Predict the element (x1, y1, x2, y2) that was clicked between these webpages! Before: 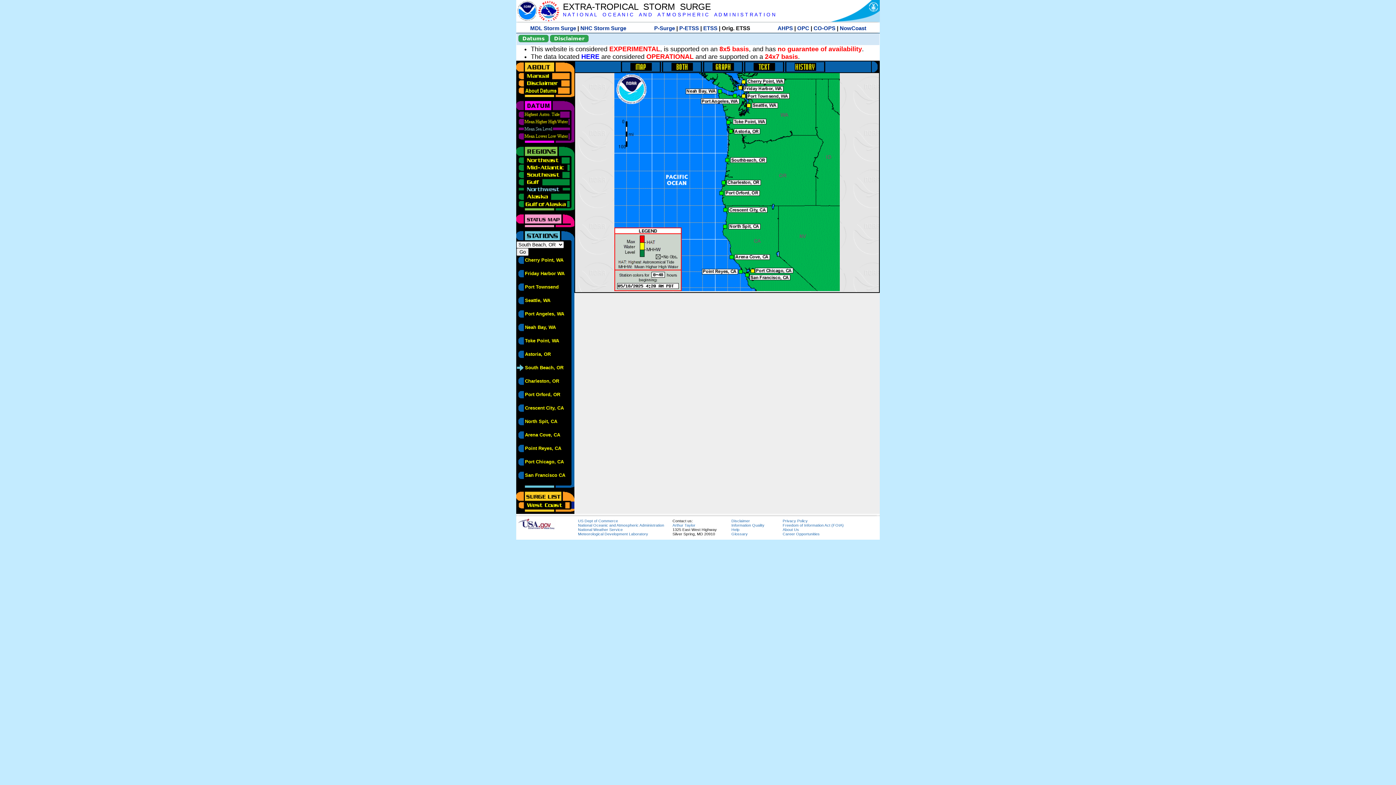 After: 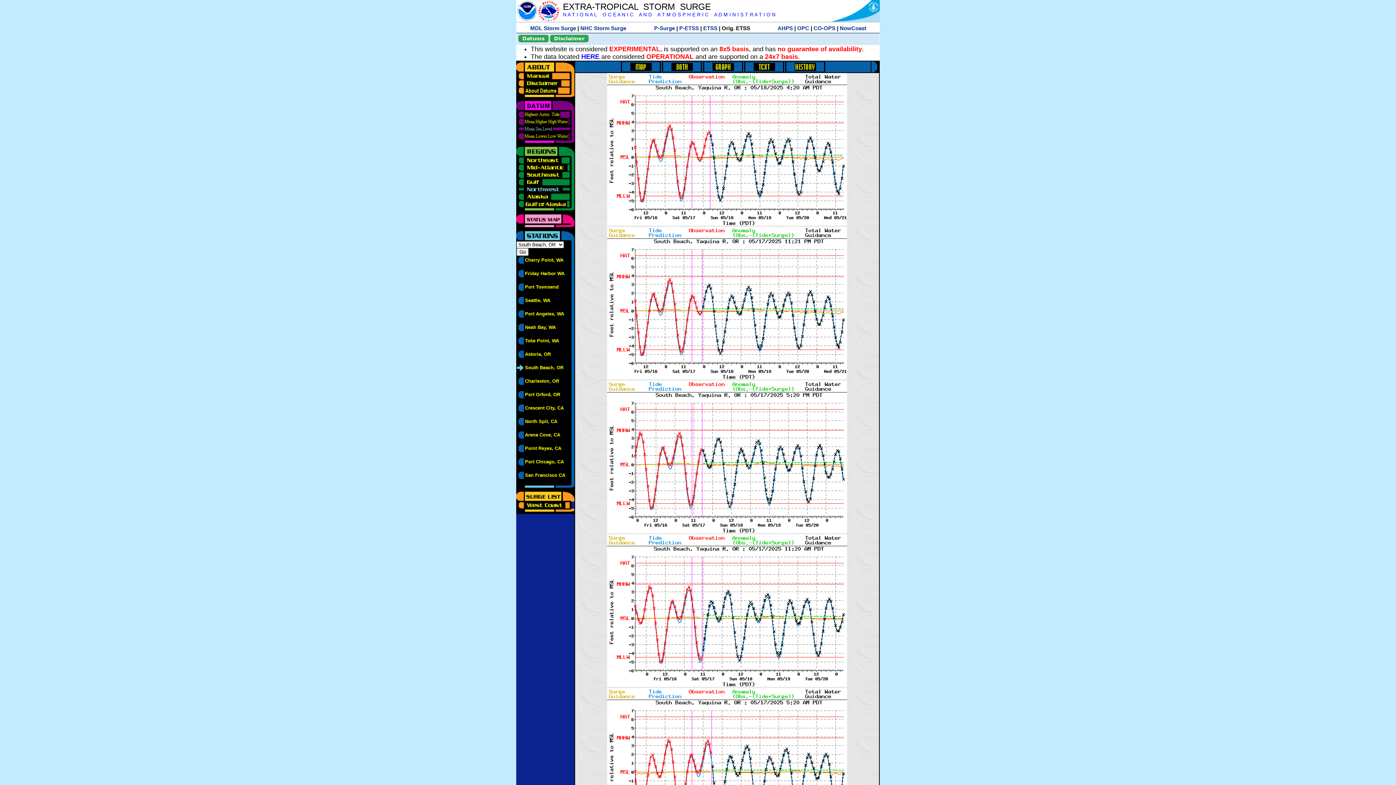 Action: bbox: (785, 61, 825, 66)